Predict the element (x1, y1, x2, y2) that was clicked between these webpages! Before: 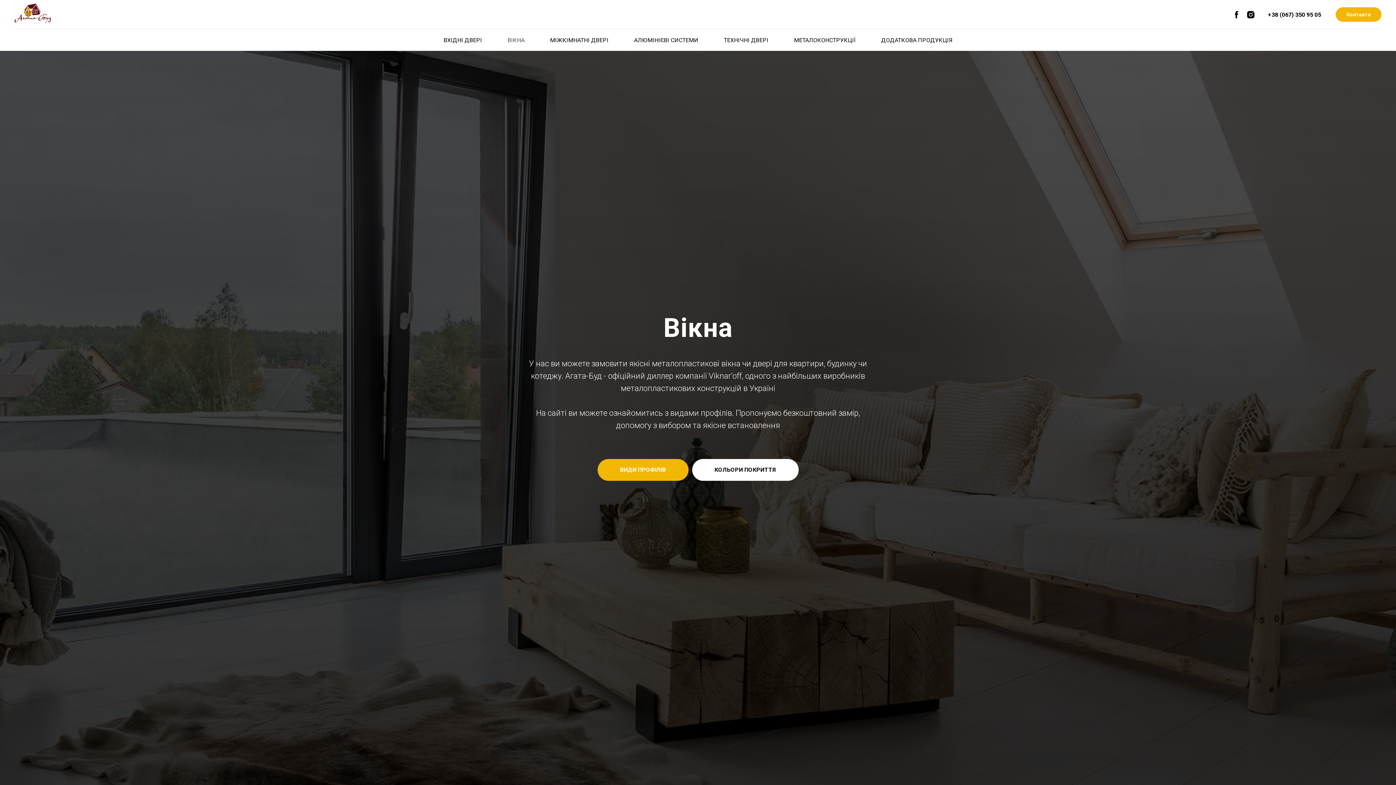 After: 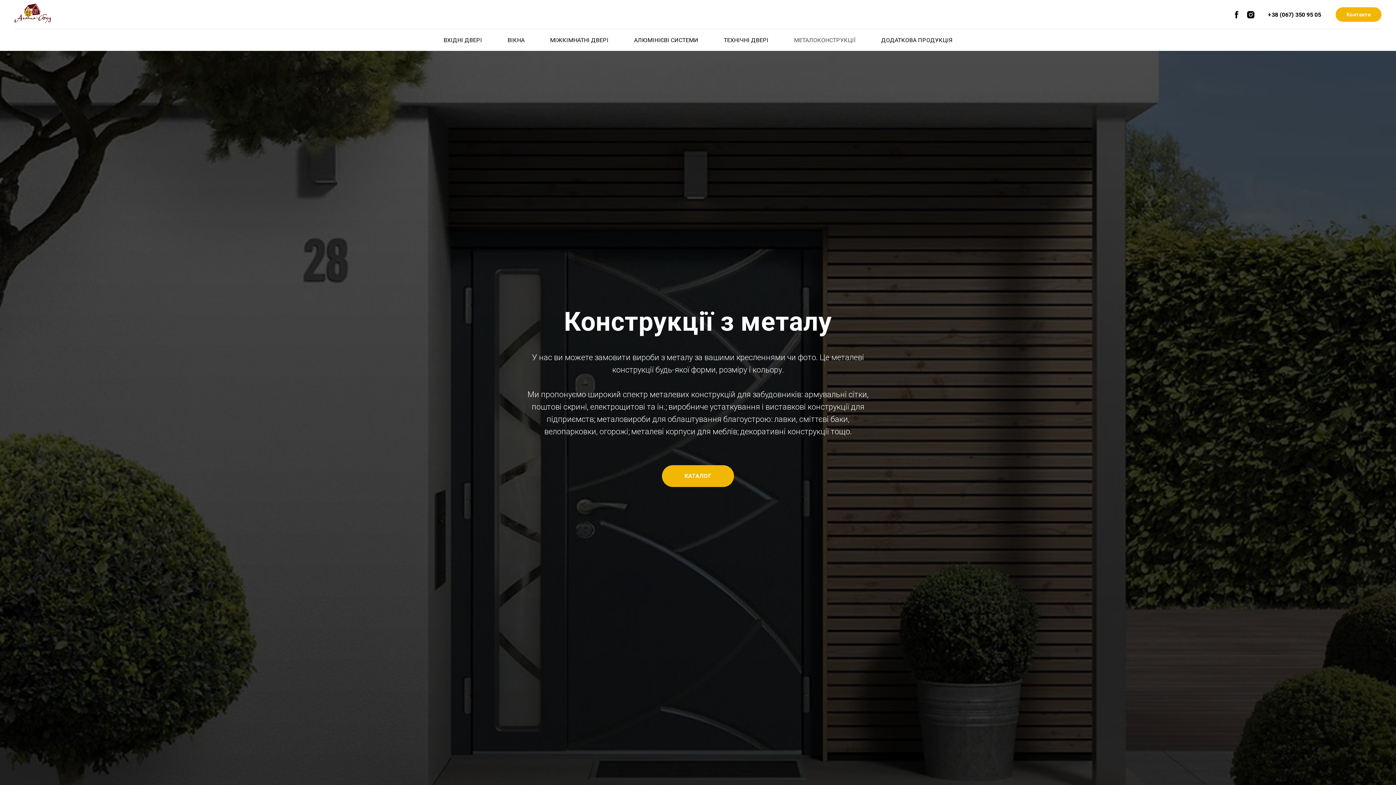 Action: bbox: (794, 36, 856, 43) label: МЕТАЛОКОНСТРУКЦІЇ